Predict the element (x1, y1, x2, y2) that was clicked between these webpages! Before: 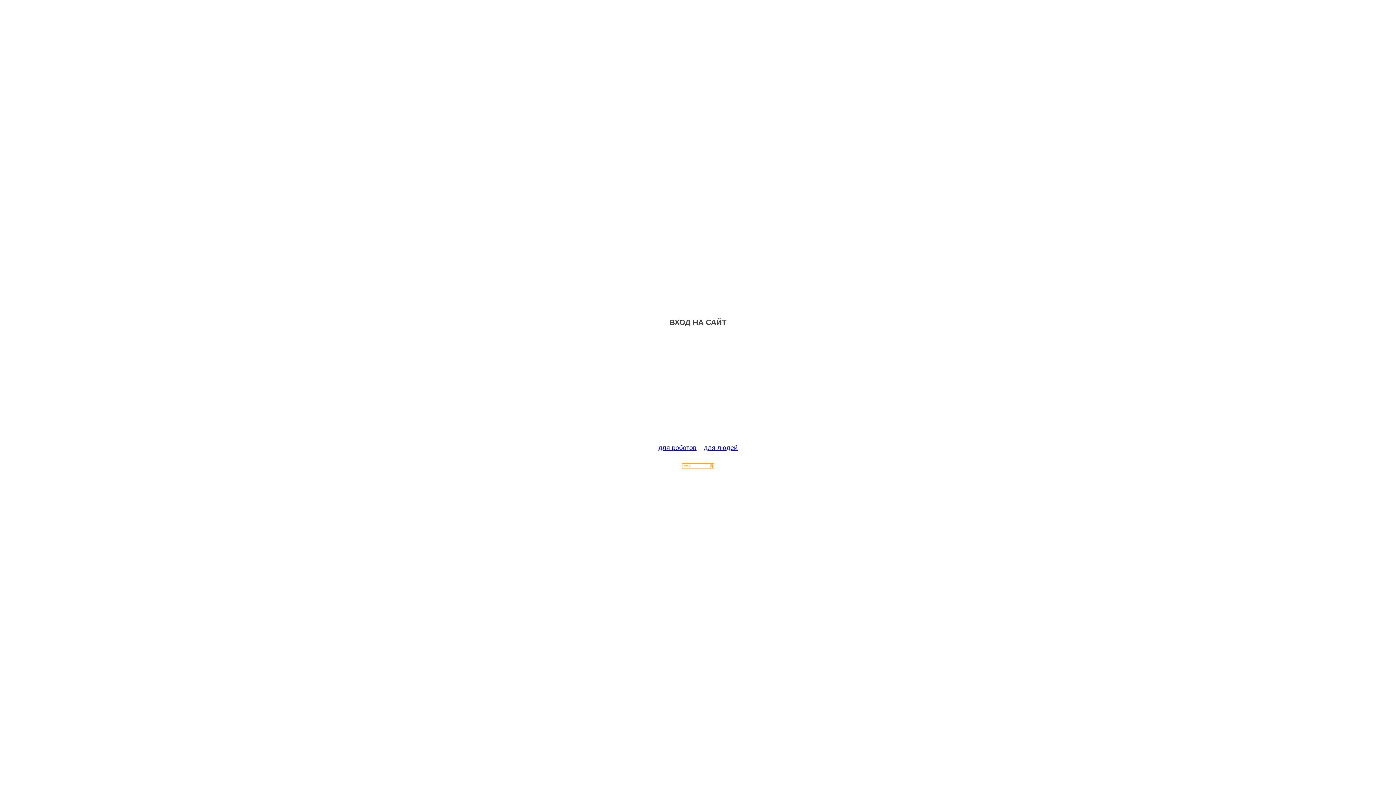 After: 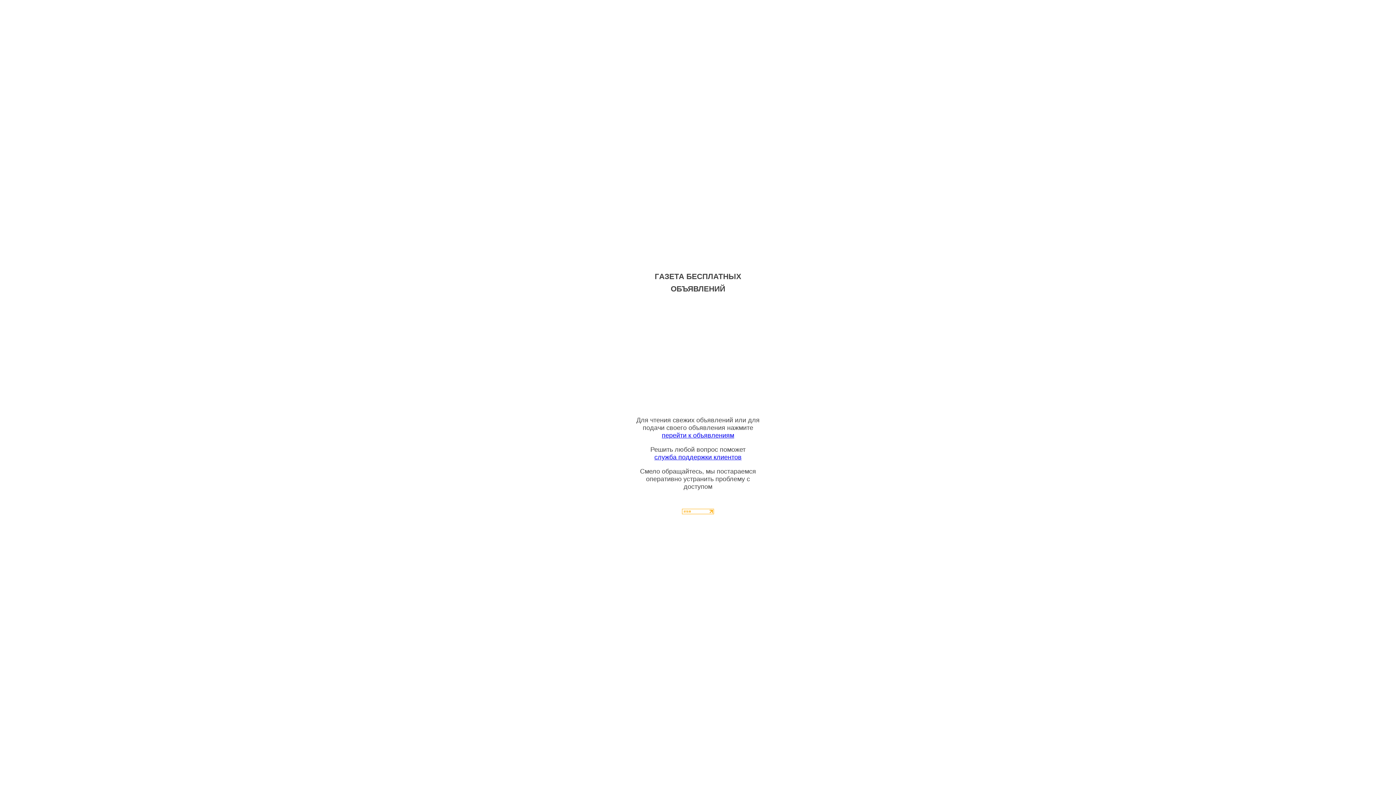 Action: label: для людей bbox: (704, 444, 737, 451)